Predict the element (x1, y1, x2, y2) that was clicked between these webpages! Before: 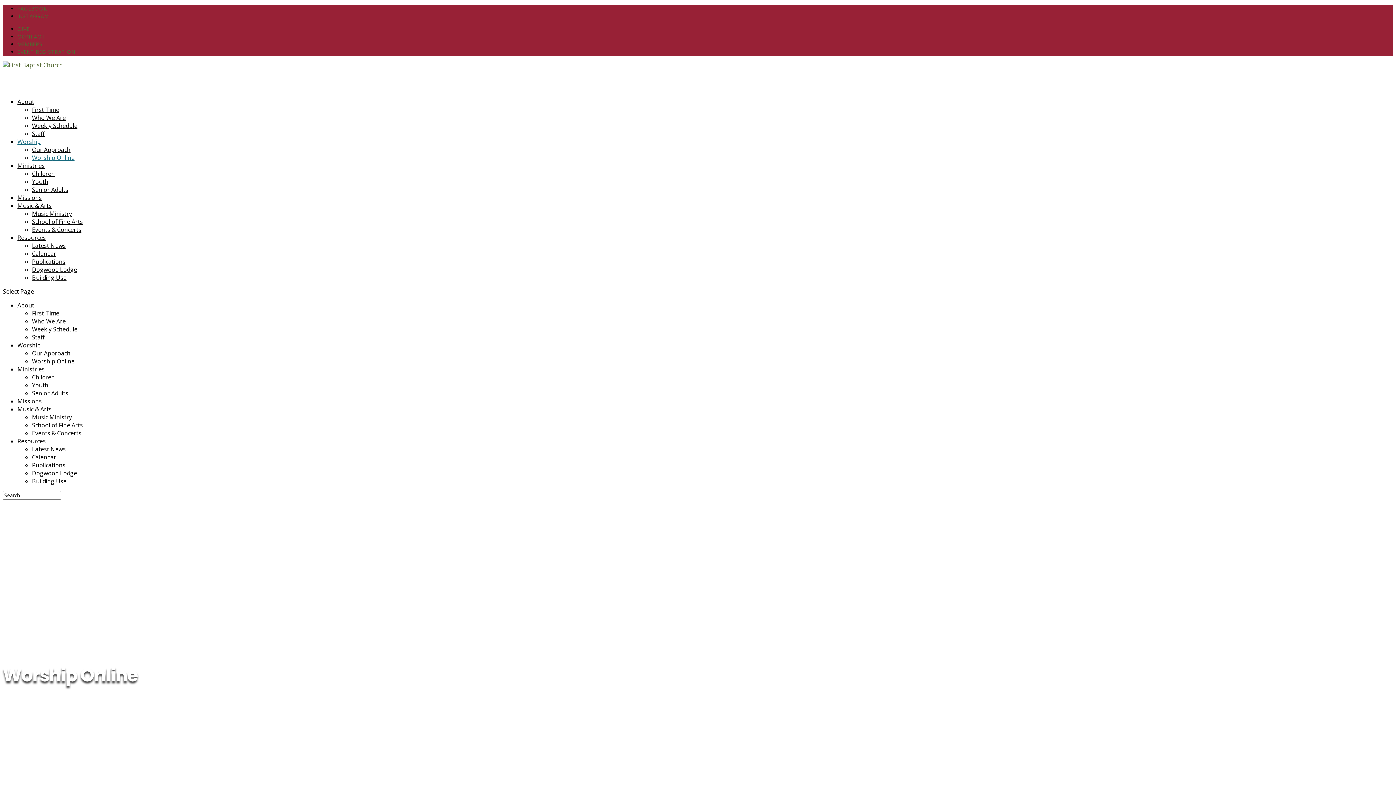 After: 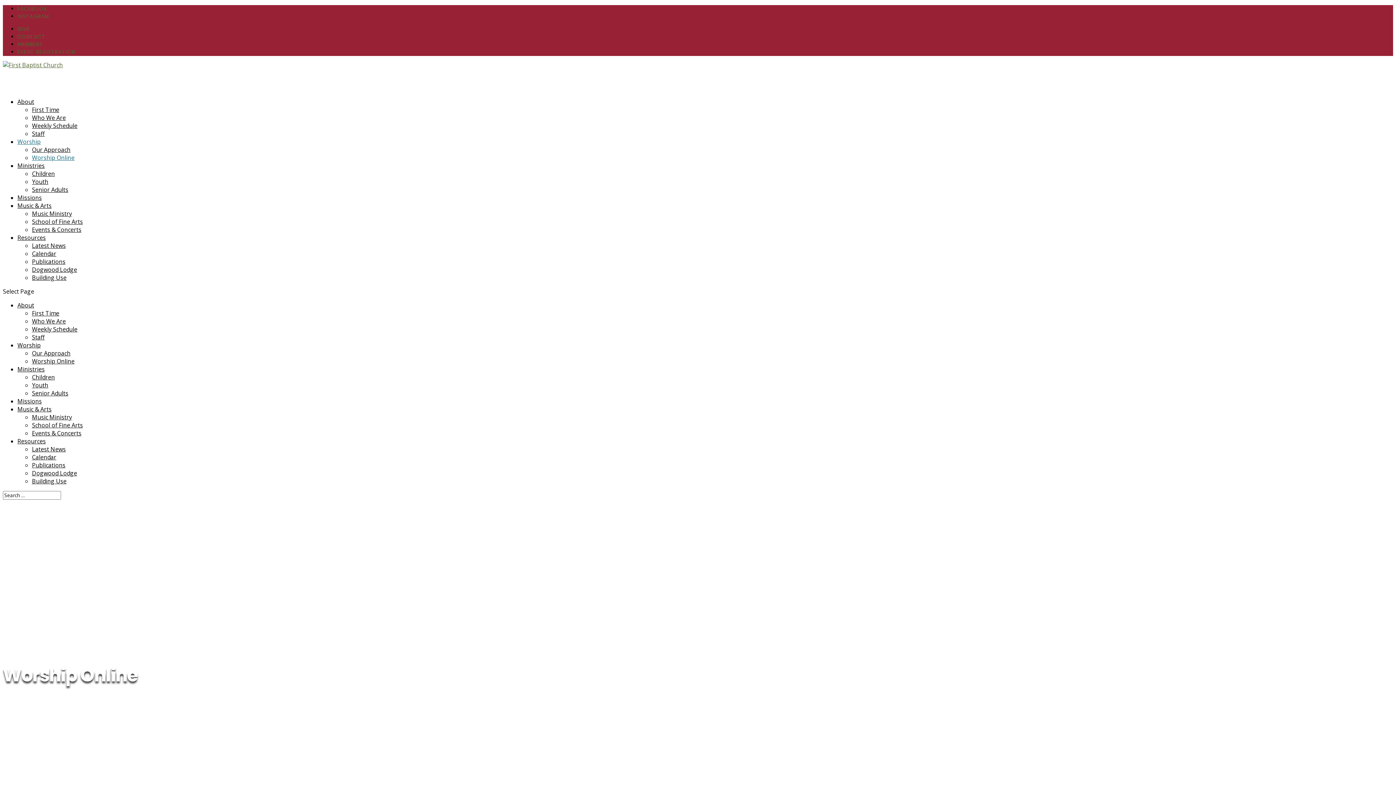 Action: label: Resources bbox: (17, 437, 45, 445)